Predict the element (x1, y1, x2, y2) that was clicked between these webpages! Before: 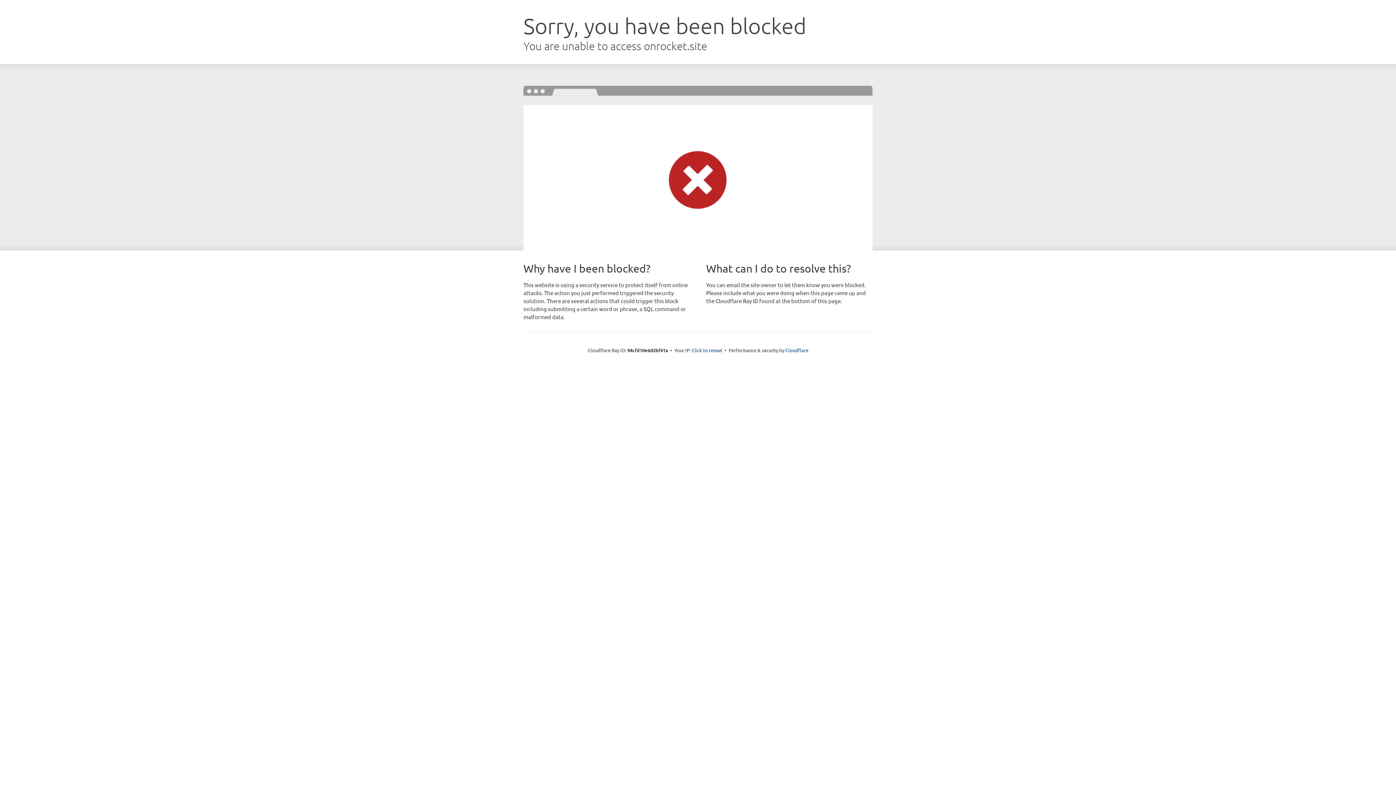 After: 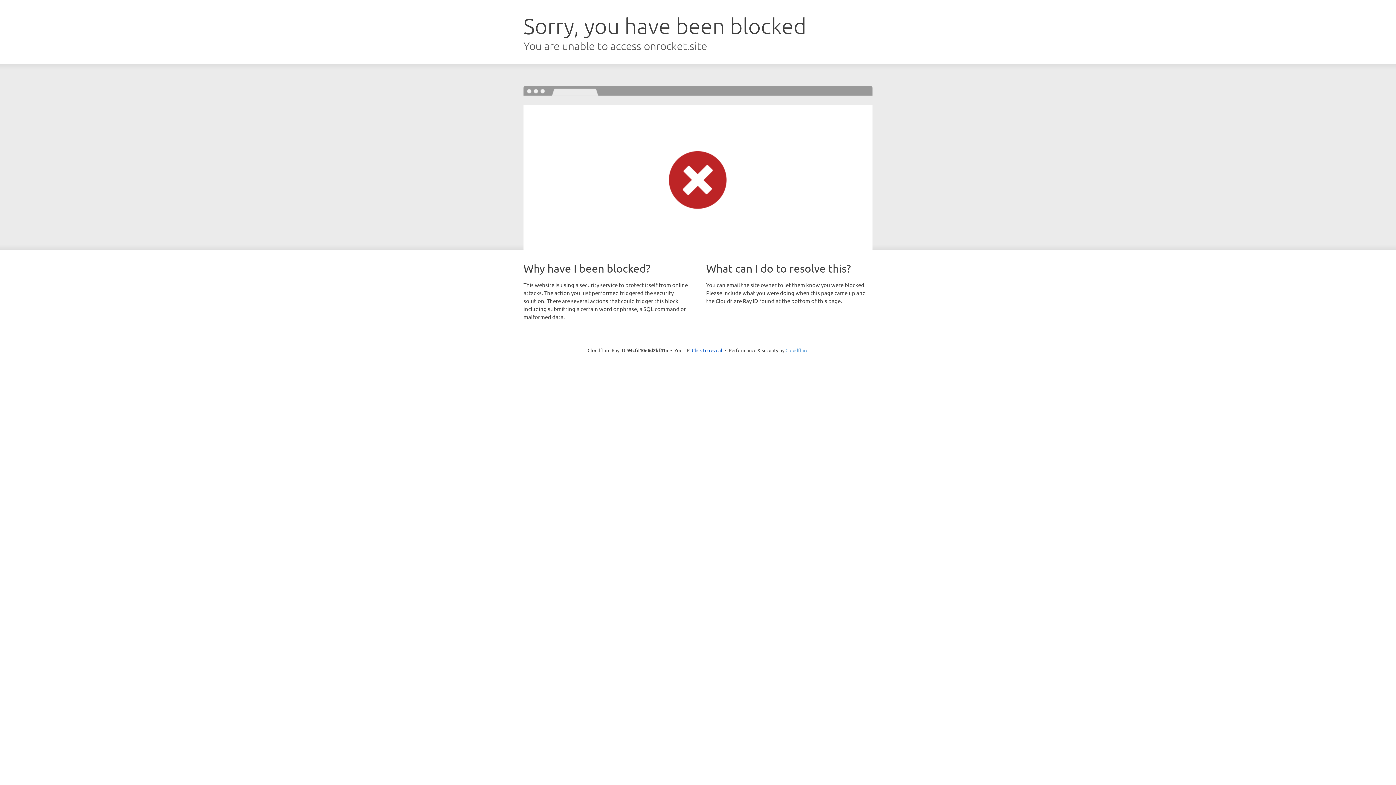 Action: bbox: (785, 347, 808, 353) label: Cloudflare